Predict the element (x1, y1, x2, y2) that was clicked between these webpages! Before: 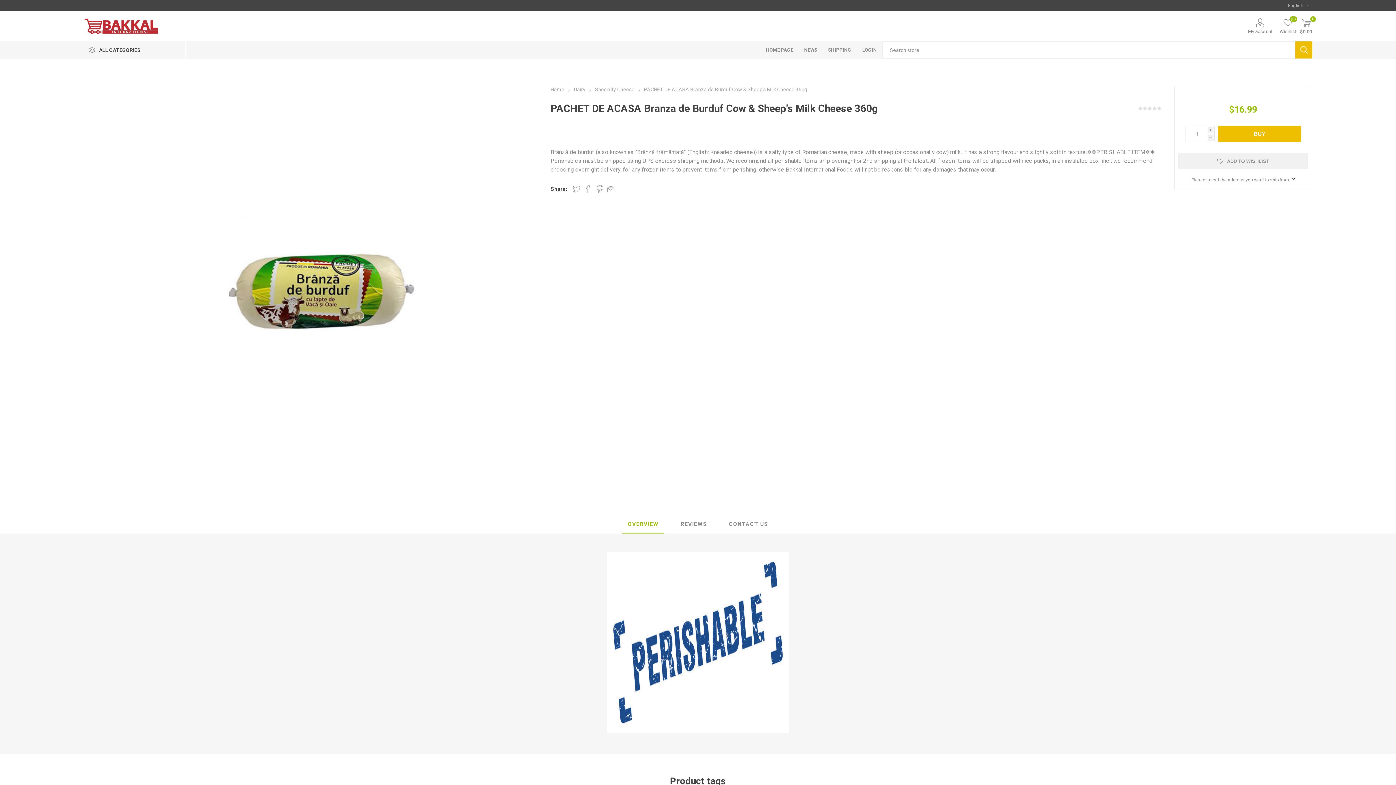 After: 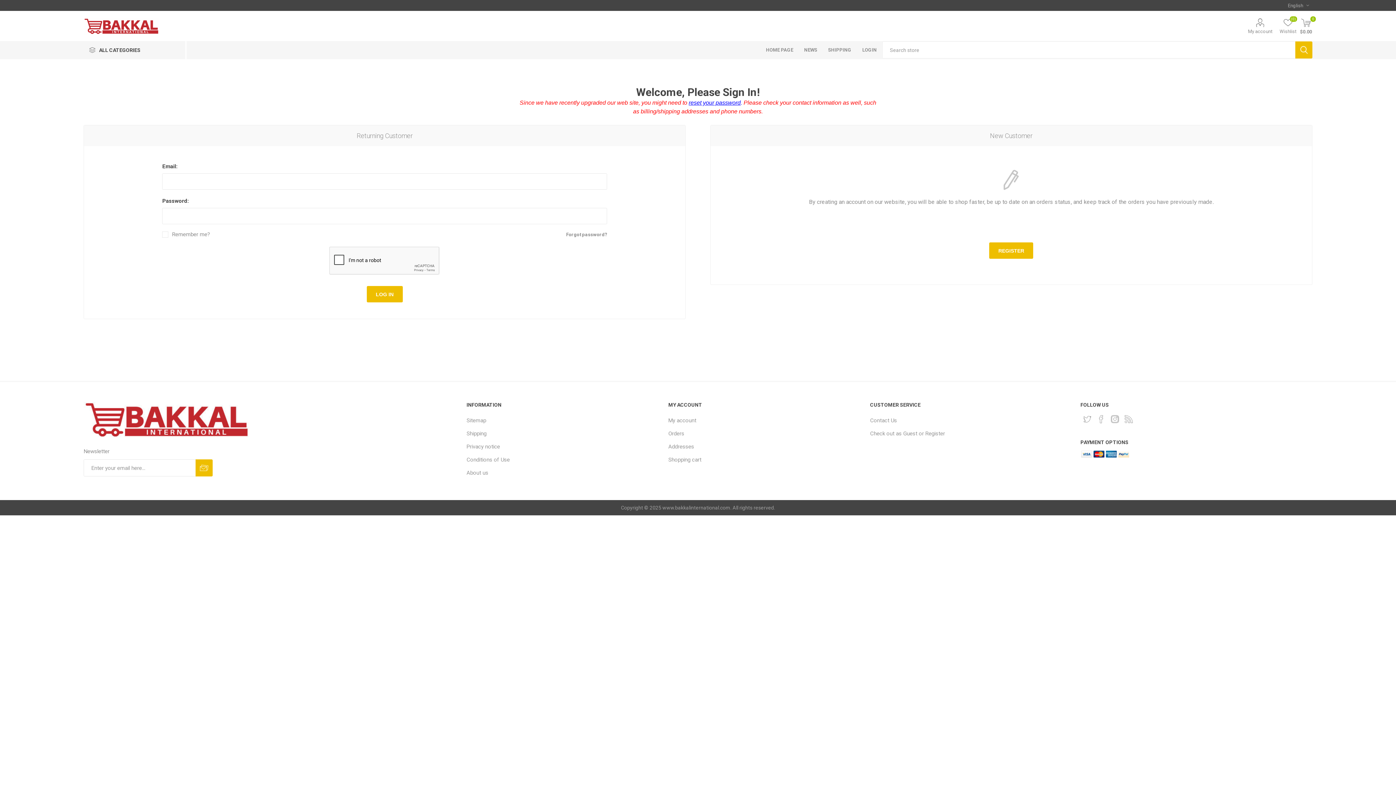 Action: bbox: (857, 41, 882, 59) label: LOGIN